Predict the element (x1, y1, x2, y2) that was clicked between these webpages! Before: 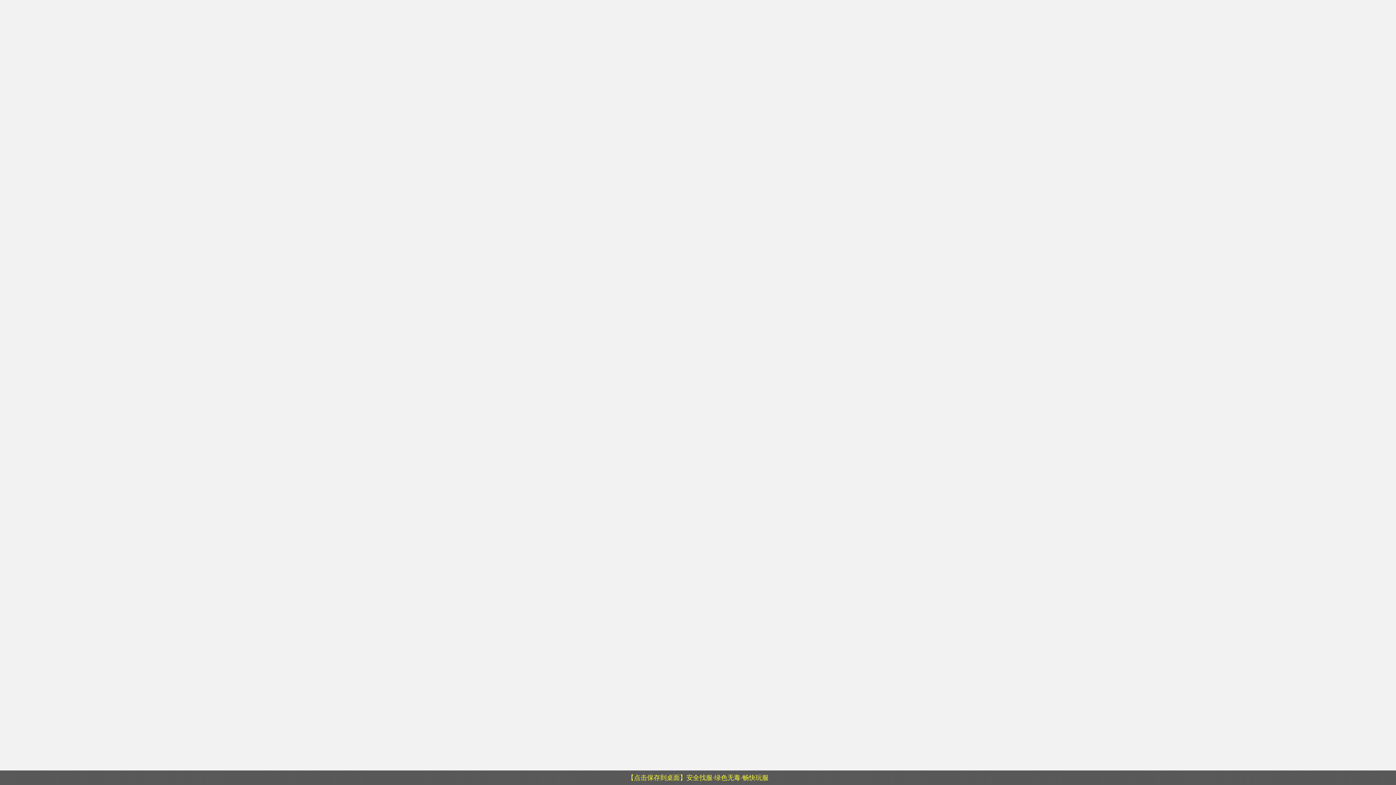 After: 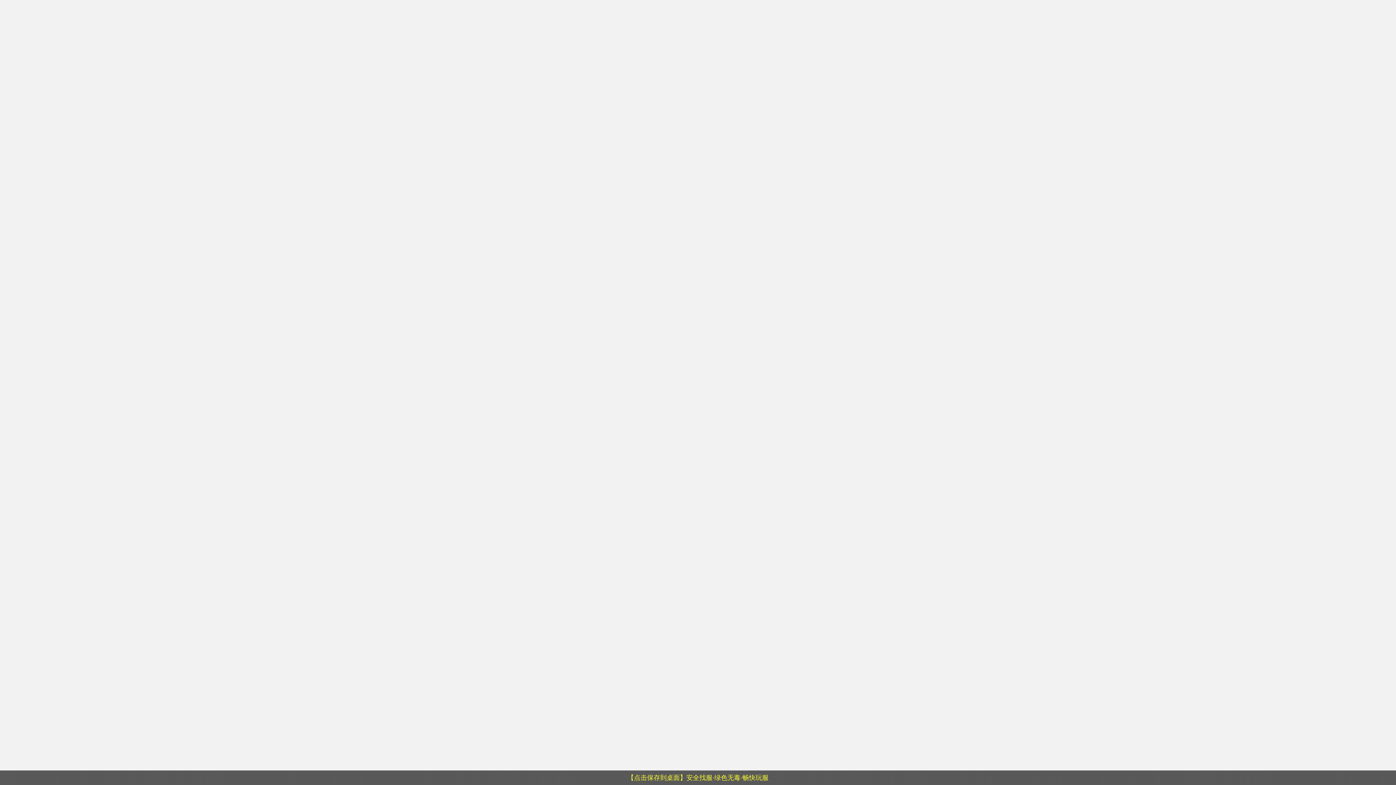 Action: bbox: (627, 775, 768, 781) label: 【点击保存到桌面】安全找服·绿色无毒·畅快玩服